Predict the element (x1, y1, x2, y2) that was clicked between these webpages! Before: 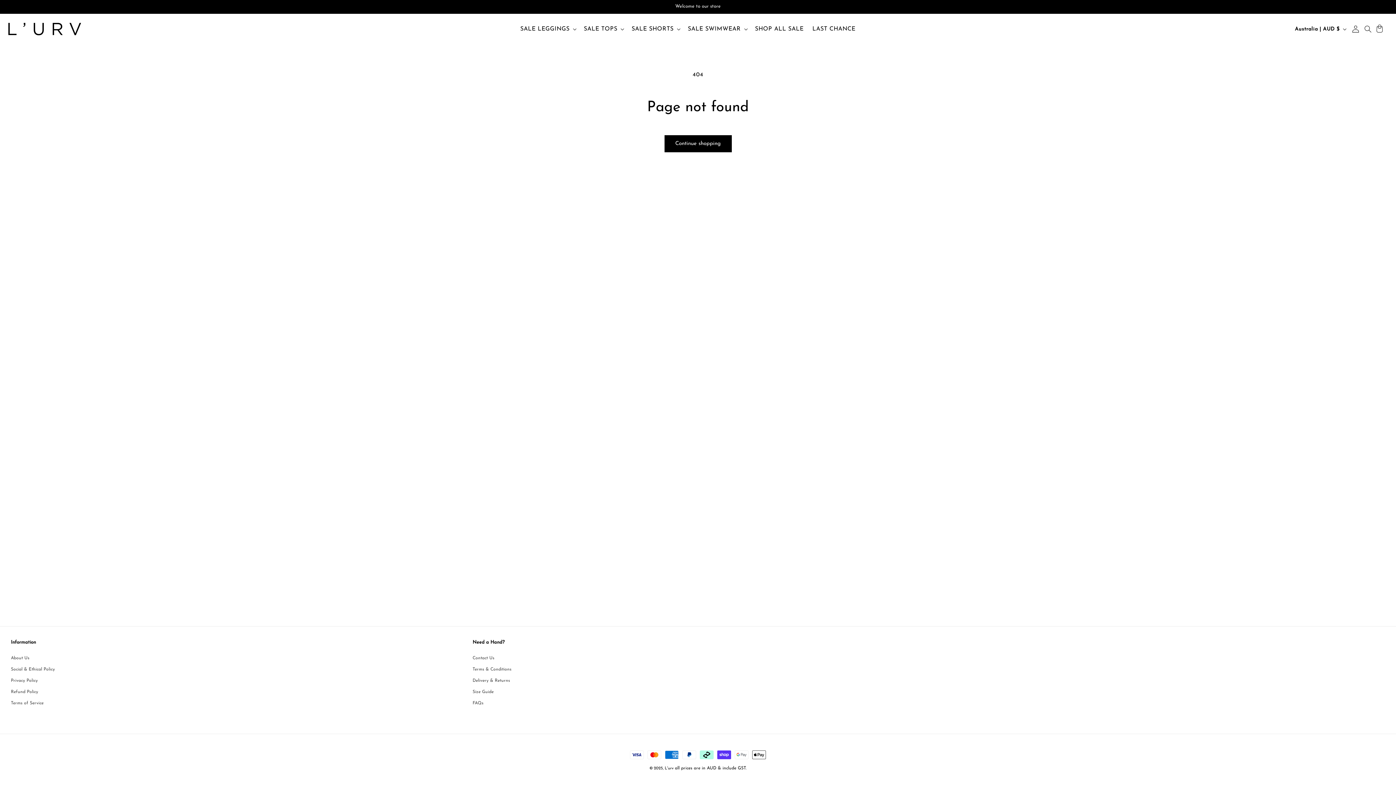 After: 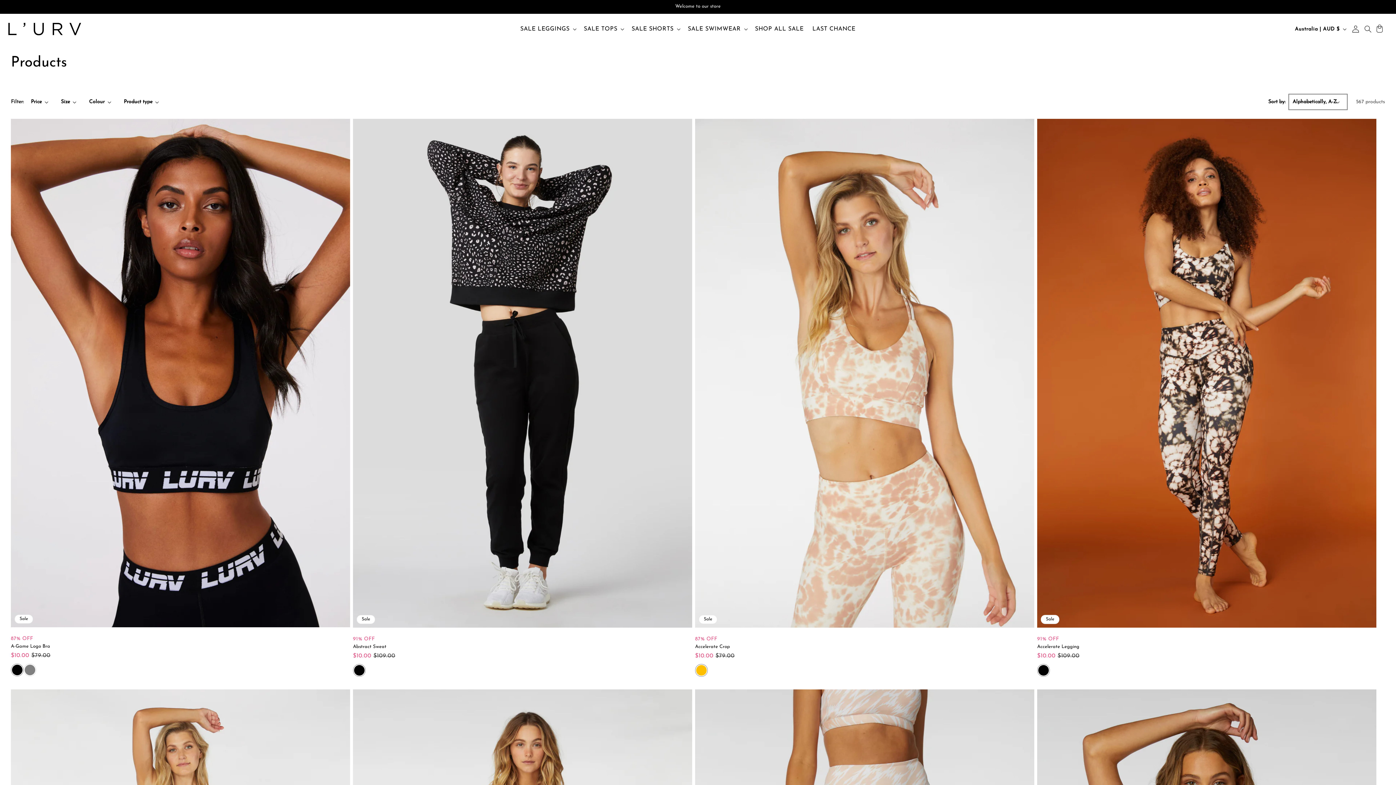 Action: label: Continue shopping bbox: (664, 135, 731, 152)